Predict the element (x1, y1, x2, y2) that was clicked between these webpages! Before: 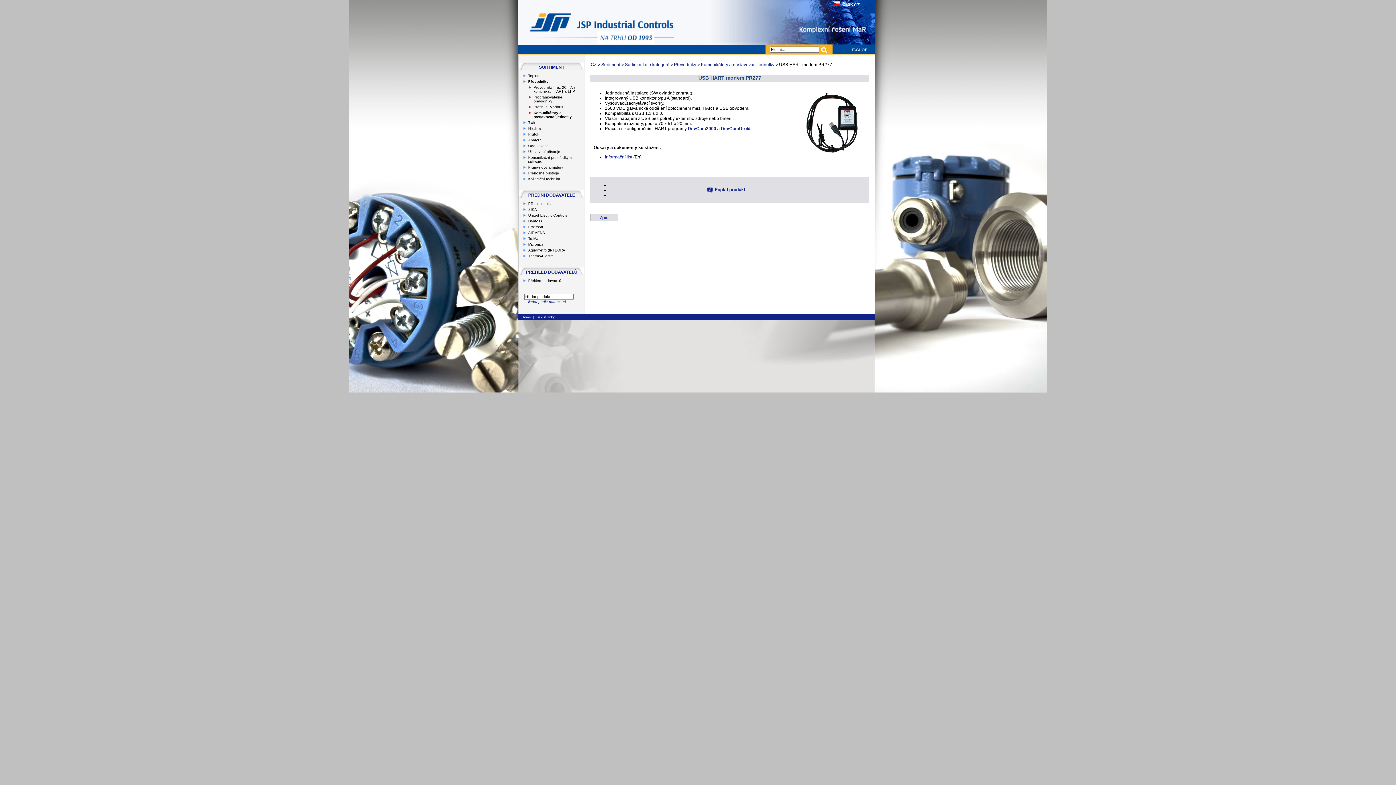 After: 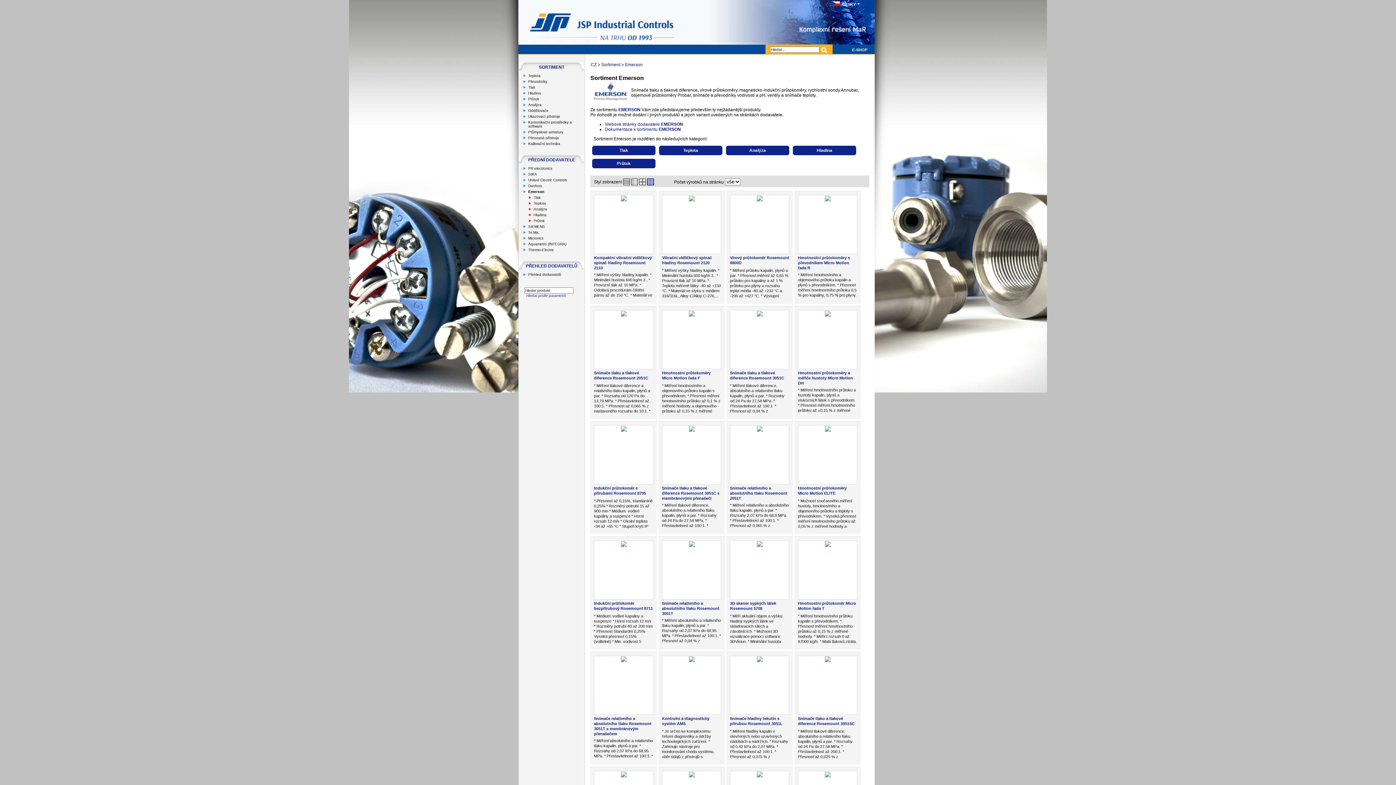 Action: bbox: (528, 225, 543, 229) label: Emerson